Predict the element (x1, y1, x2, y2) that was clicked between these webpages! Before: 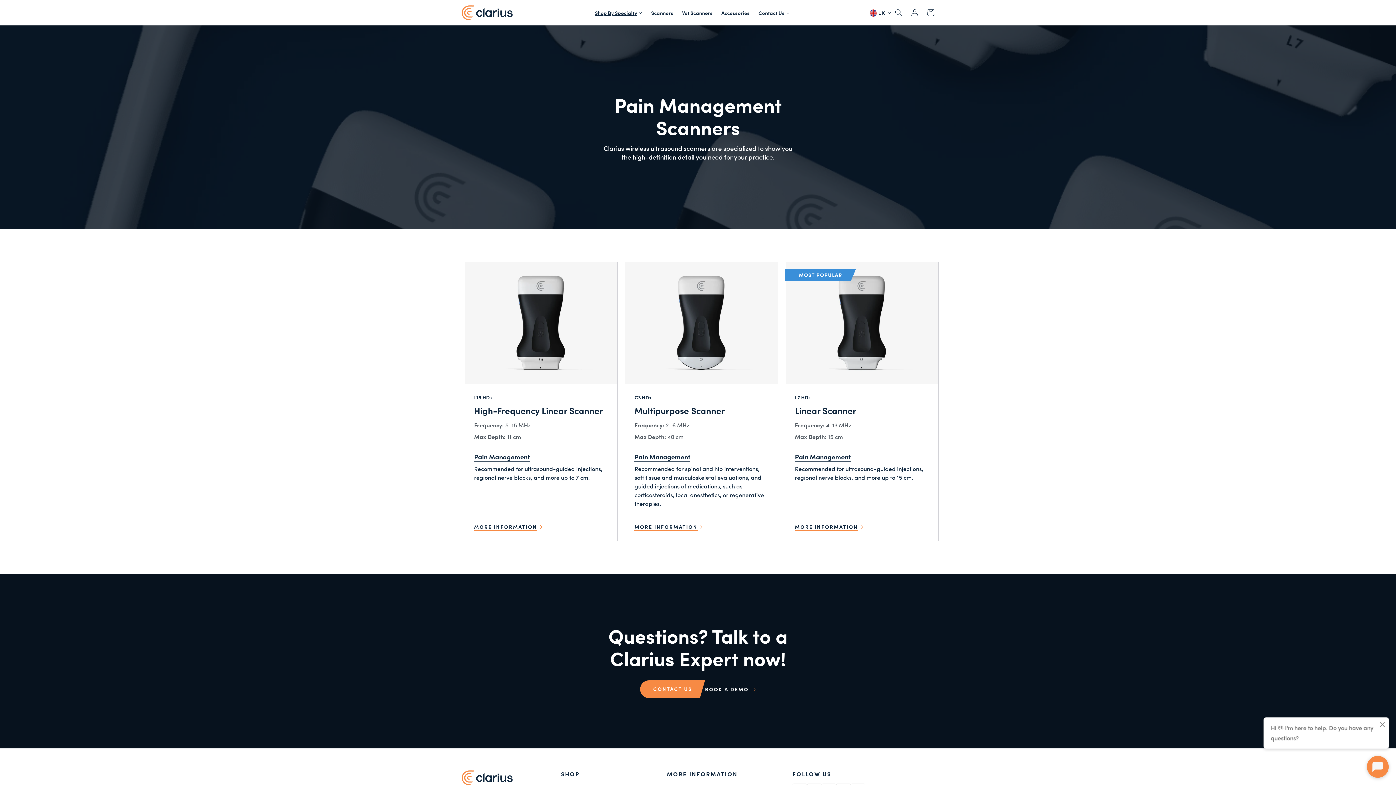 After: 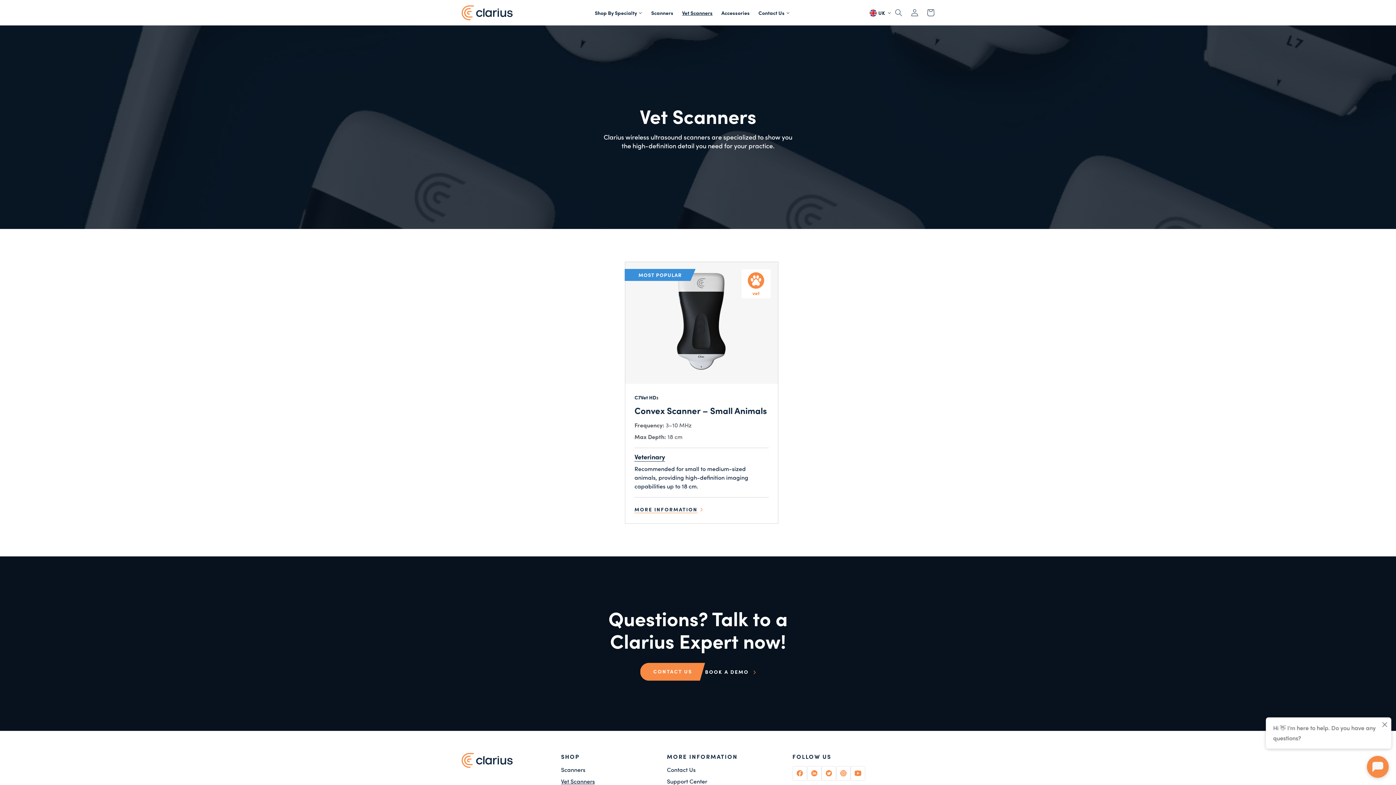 Action: bbox: (677, 5, 717, 19) label: Vet Scanners